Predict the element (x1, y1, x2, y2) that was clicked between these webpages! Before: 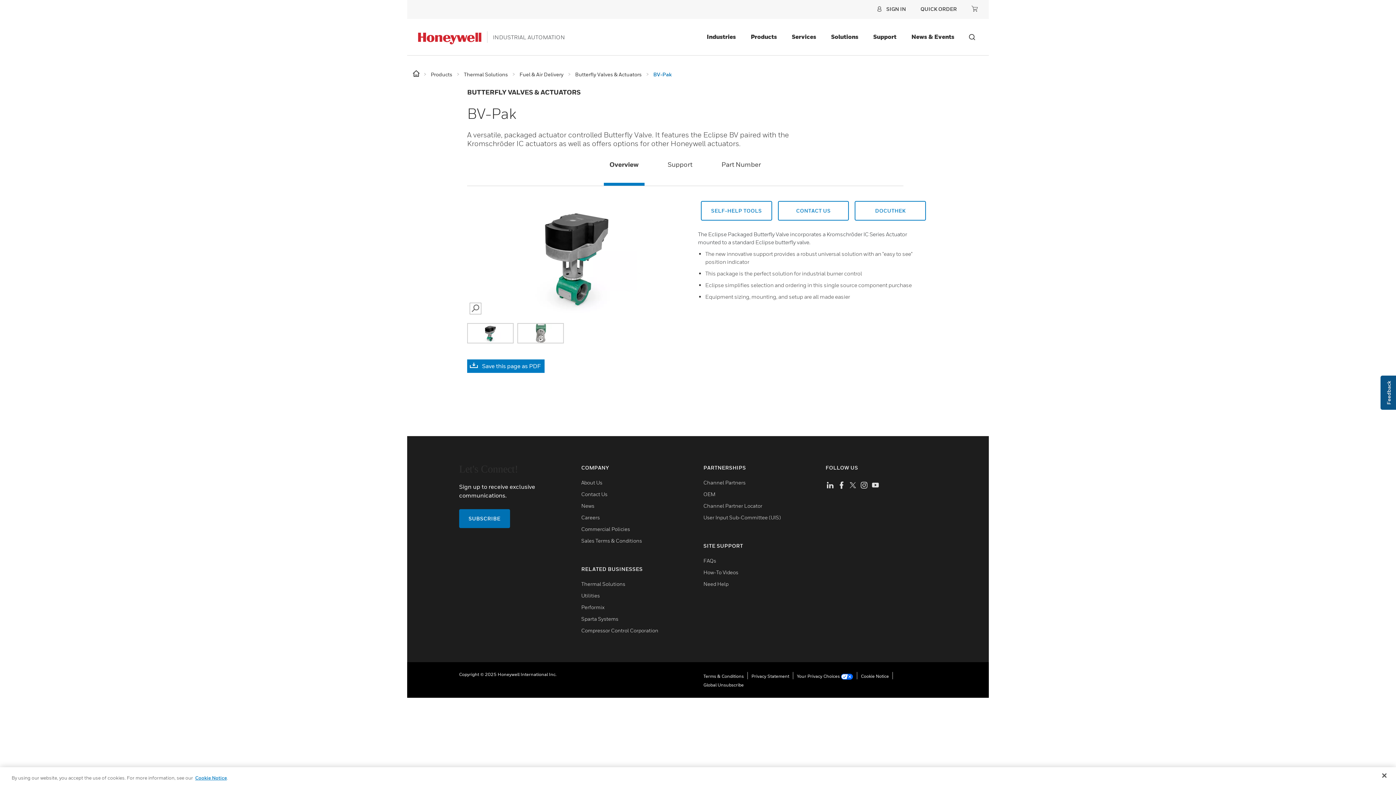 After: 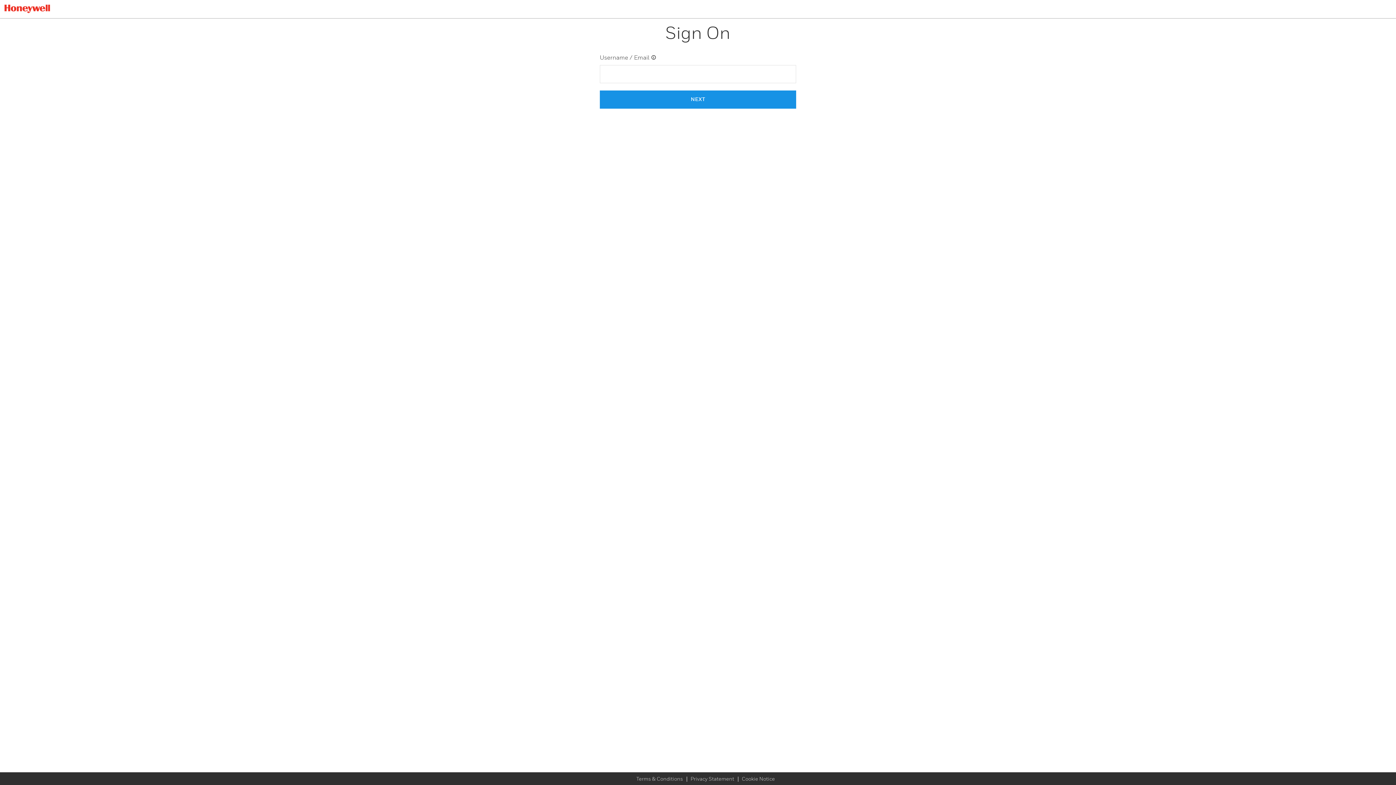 Action: label: minicart-icon bbox: (971, 5, 978, 12)